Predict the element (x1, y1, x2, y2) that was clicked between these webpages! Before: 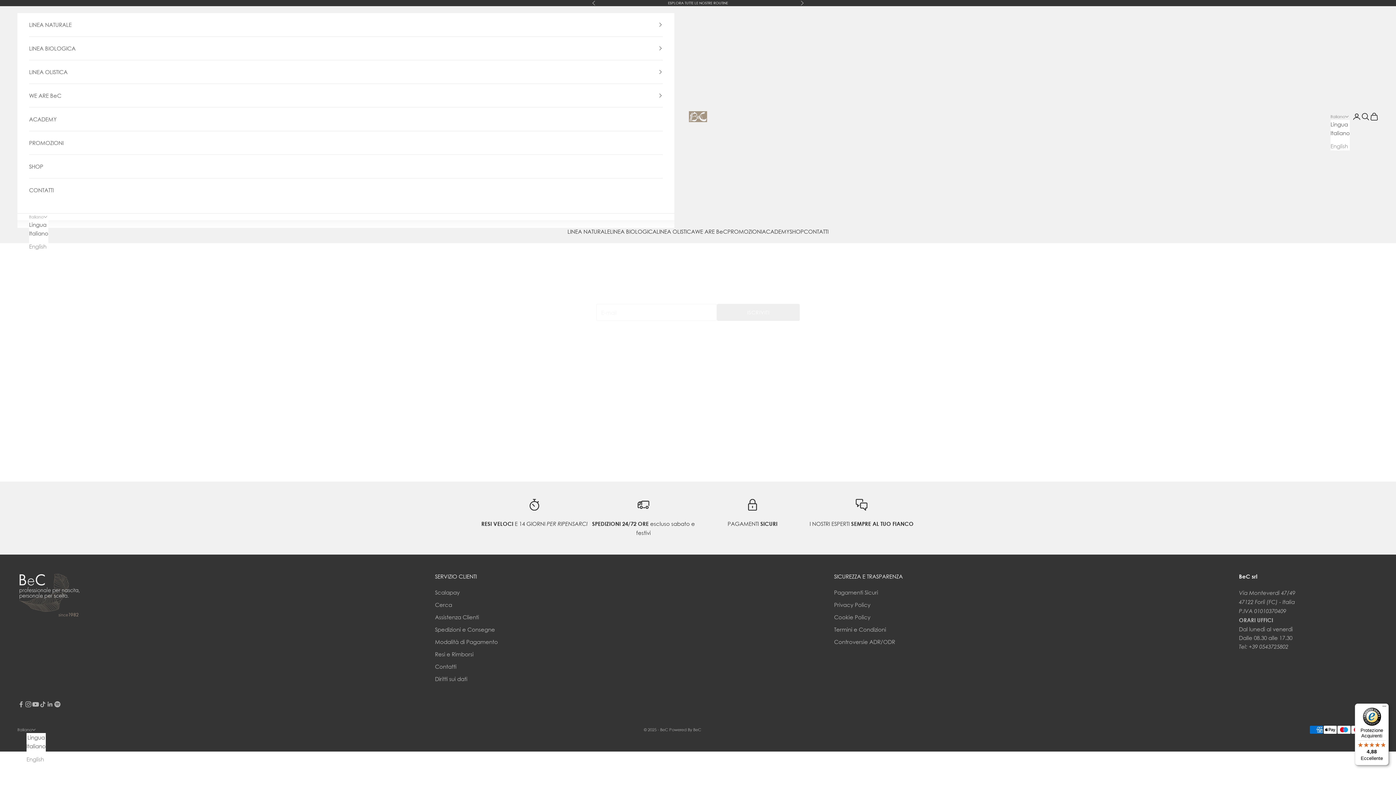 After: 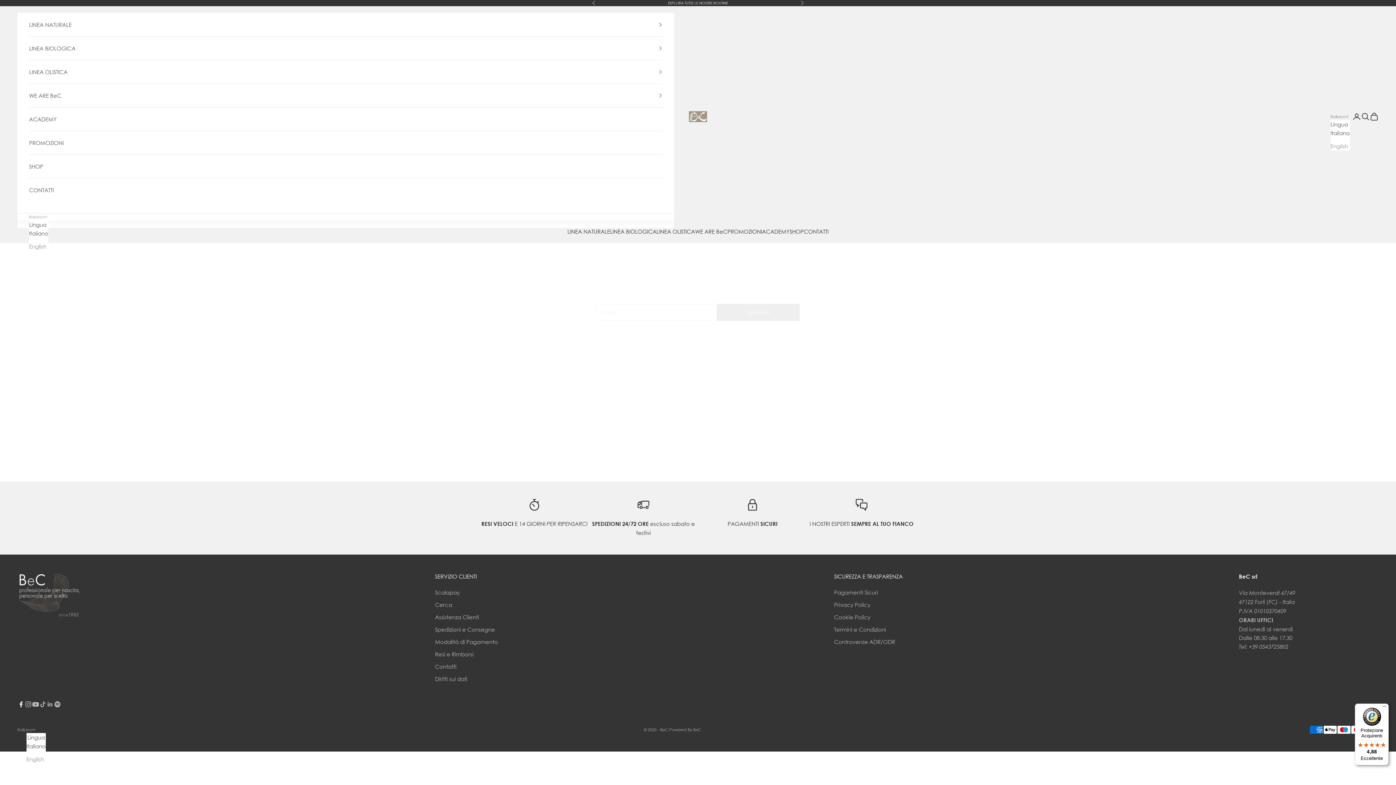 Action: bbox: (17, 700, 24, 708) label: Seguici su Facebook